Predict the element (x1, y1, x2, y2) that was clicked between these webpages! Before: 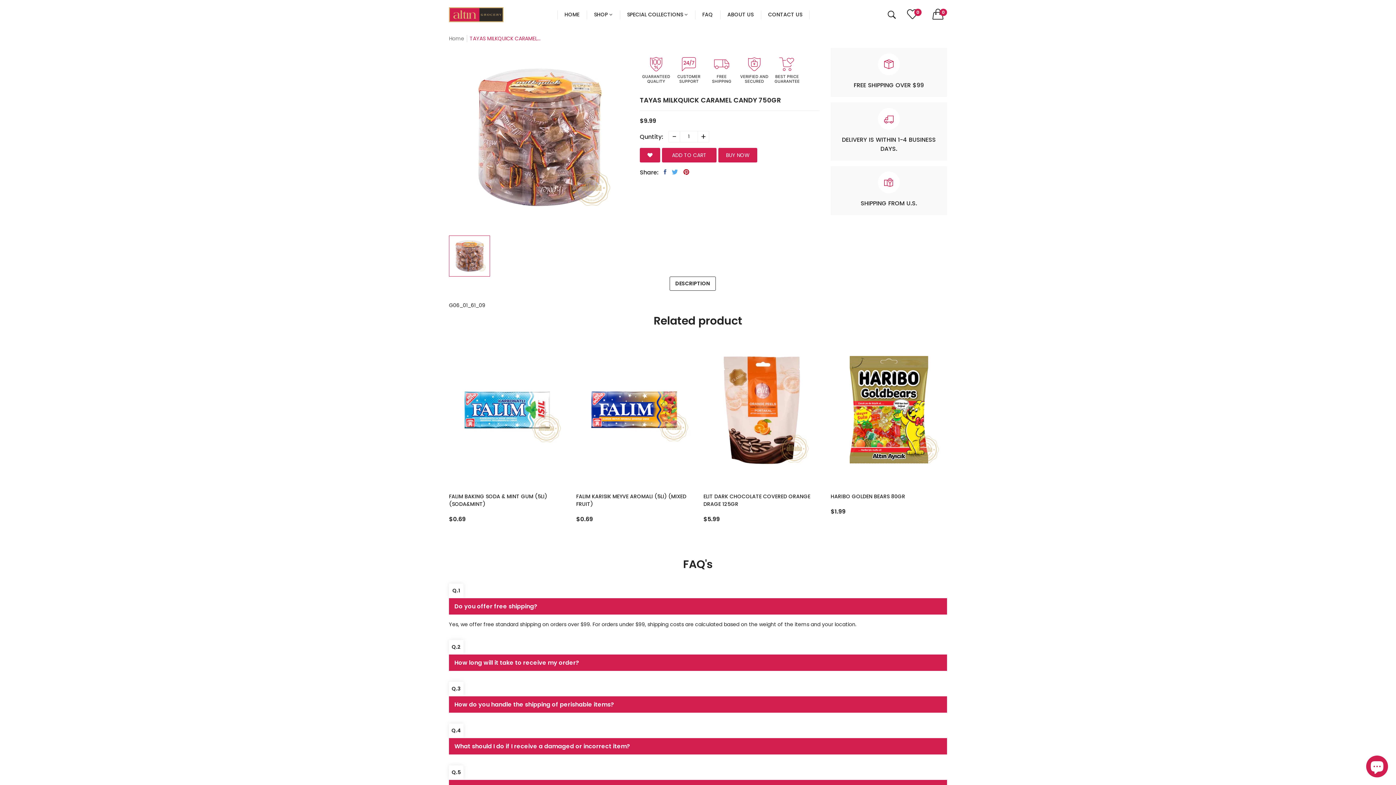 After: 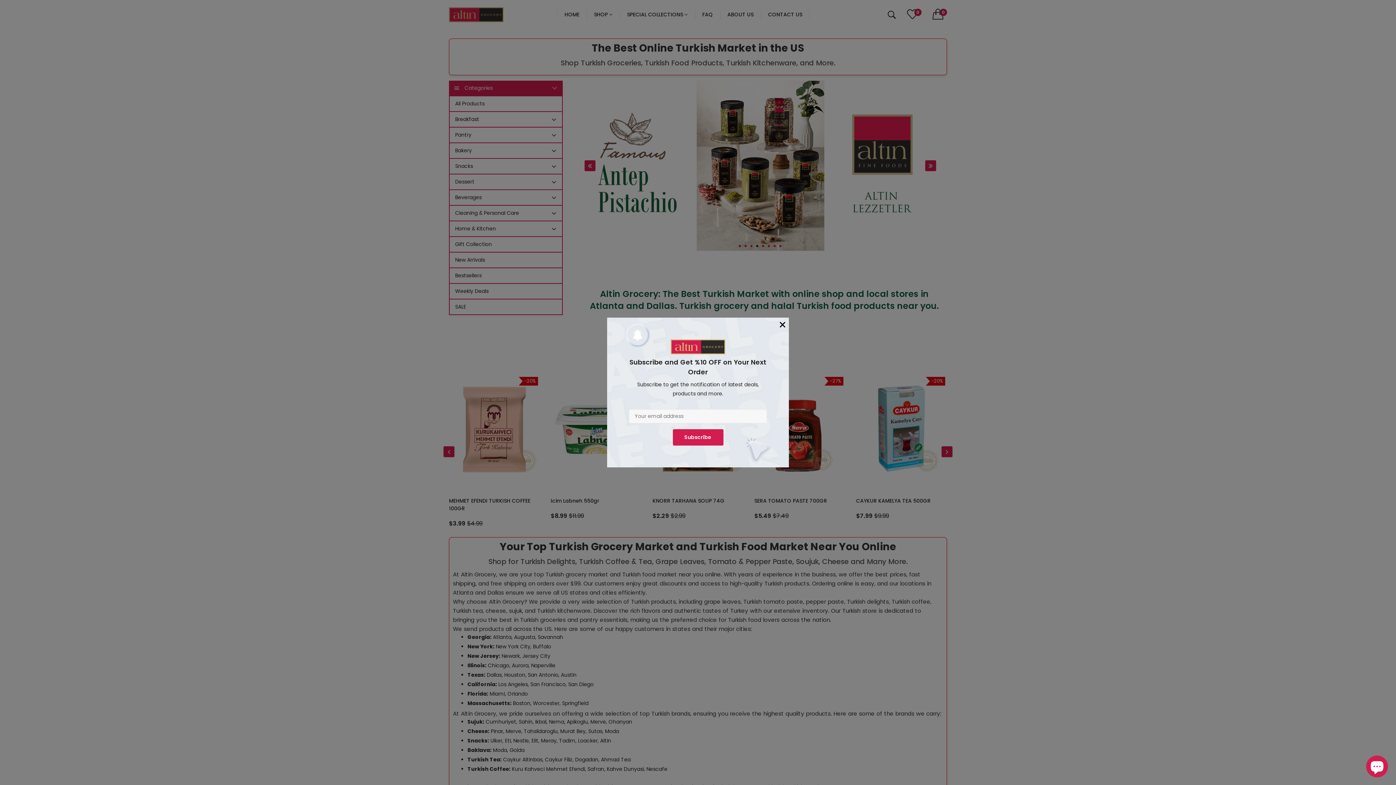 Action: label: Home bbox: (449, 34, 464, 42)